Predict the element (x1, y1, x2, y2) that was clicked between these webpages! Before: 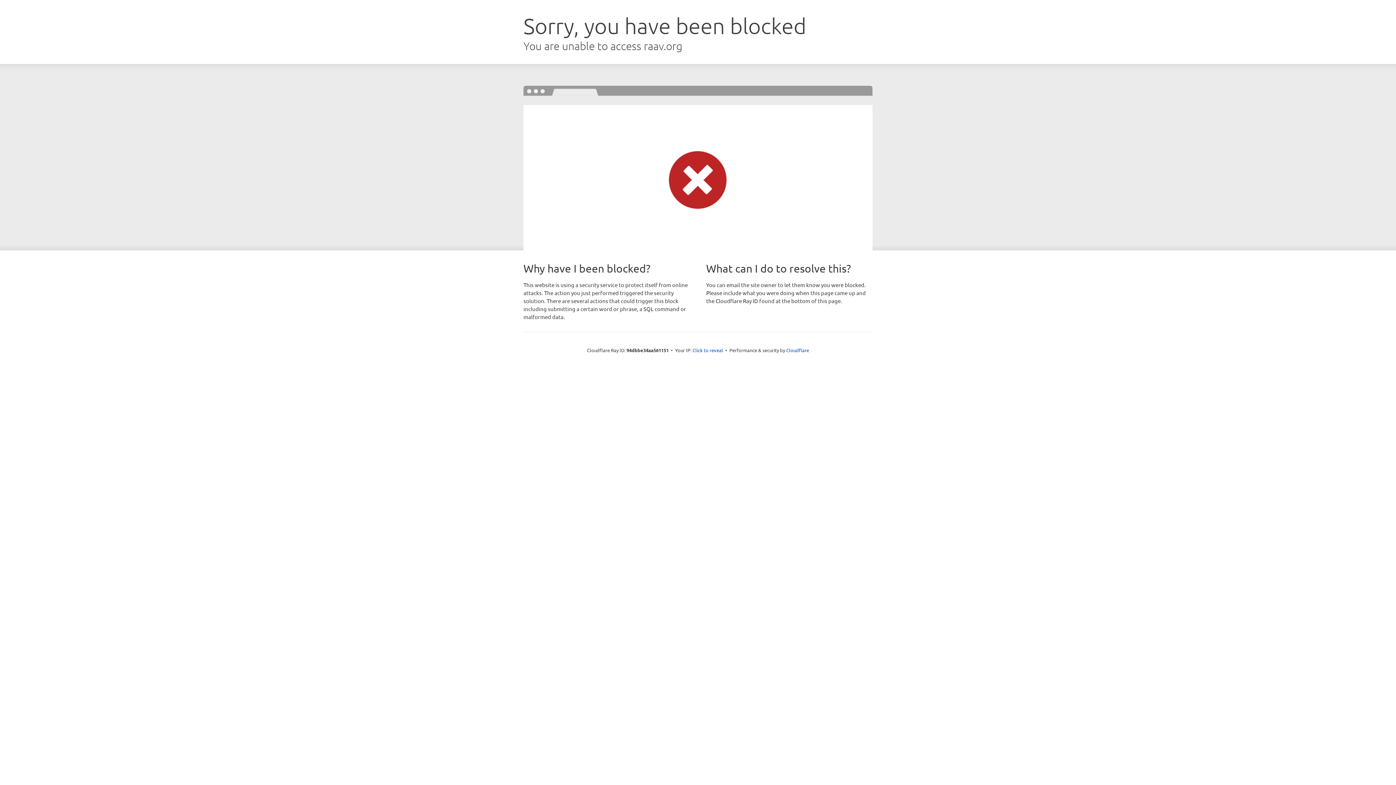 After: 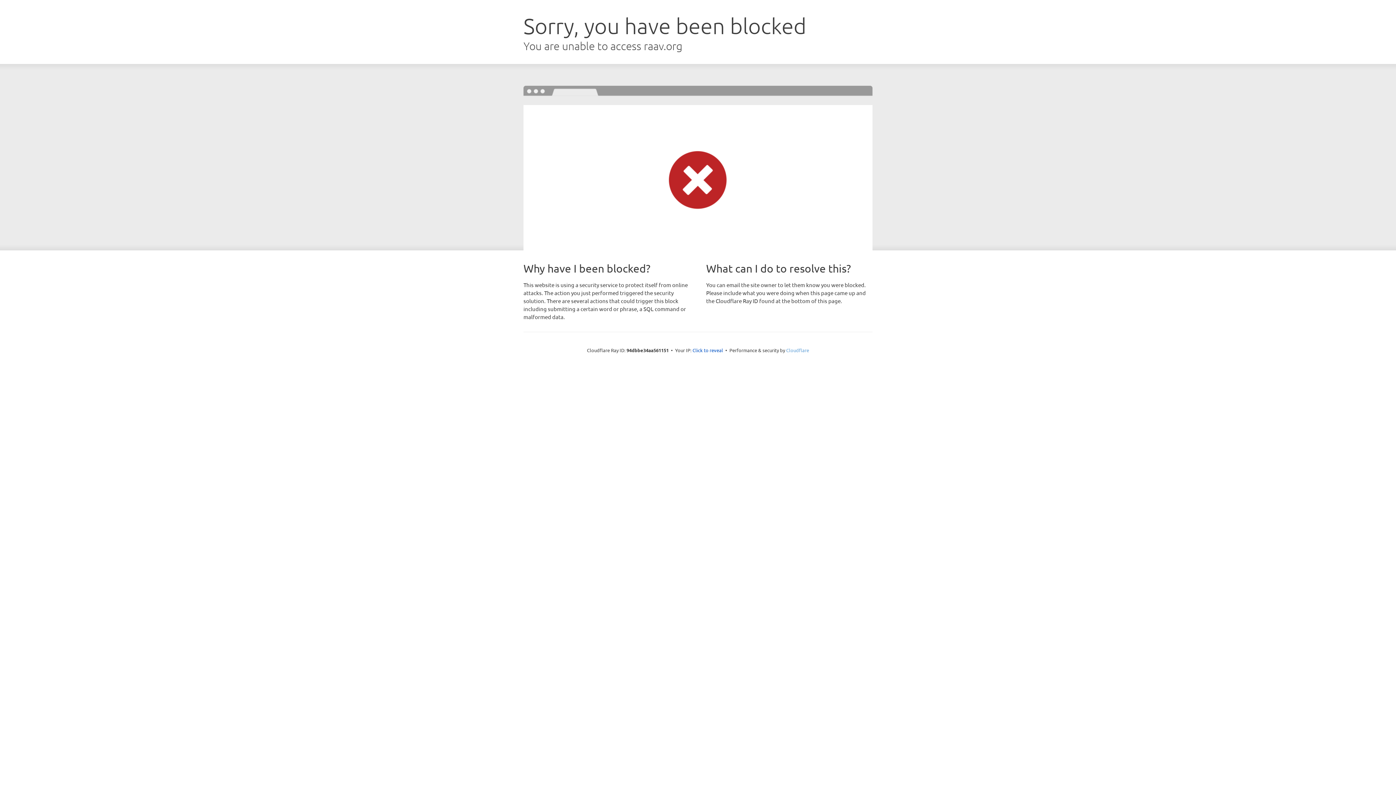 Action: label: Cloudflare bbox: (786, 347, 809, 353)